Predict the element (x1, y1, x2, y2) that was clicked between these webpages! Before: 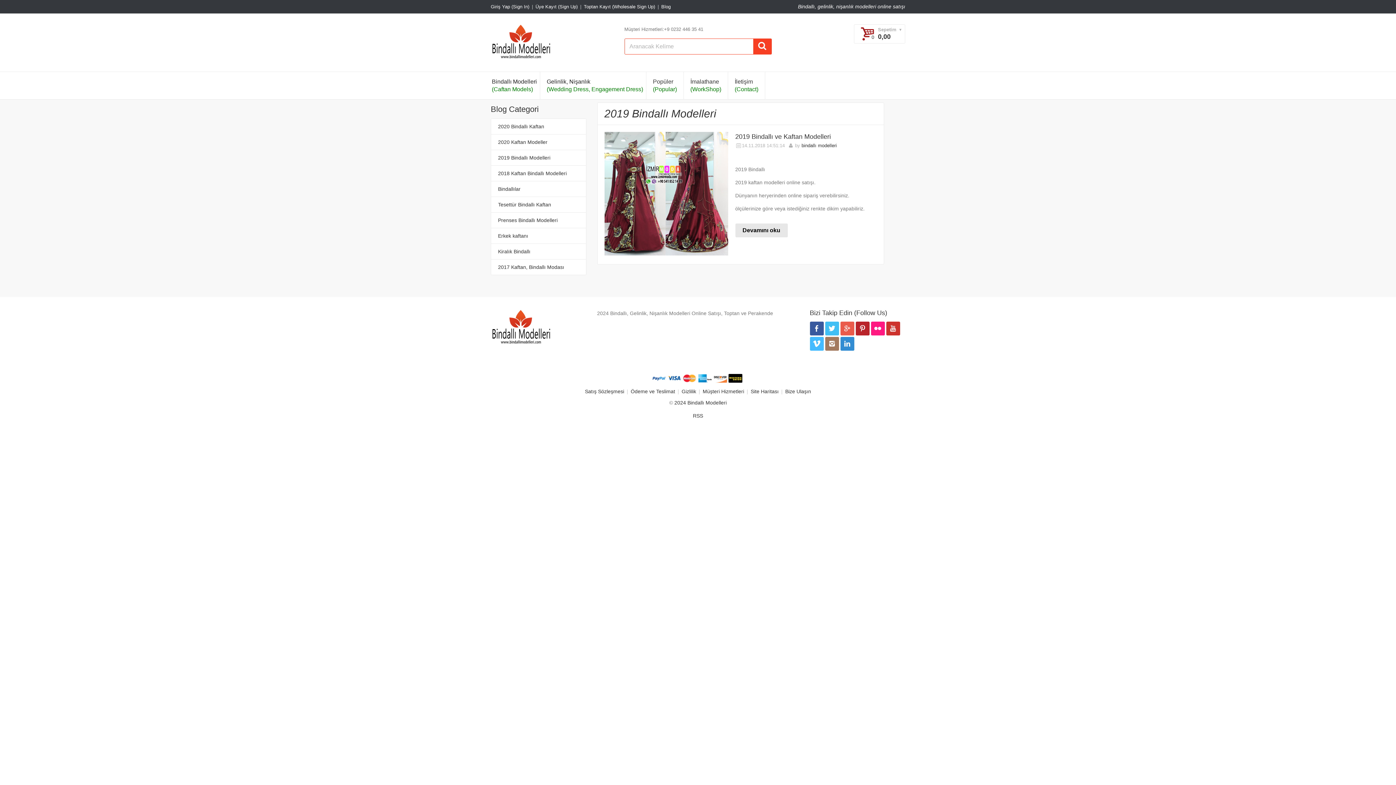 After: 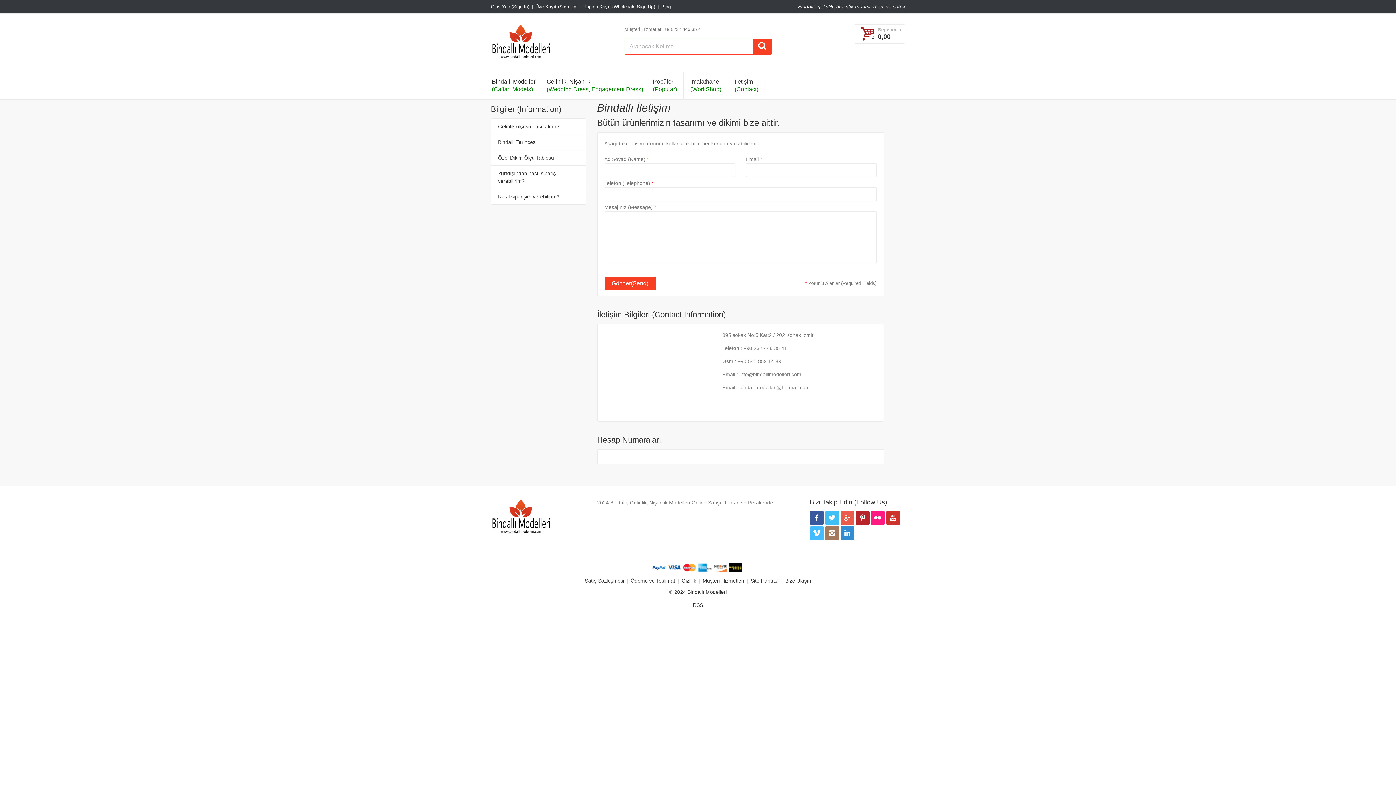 Action: bbox: (785, 388, 811, 394) label: Bize Ulaşın